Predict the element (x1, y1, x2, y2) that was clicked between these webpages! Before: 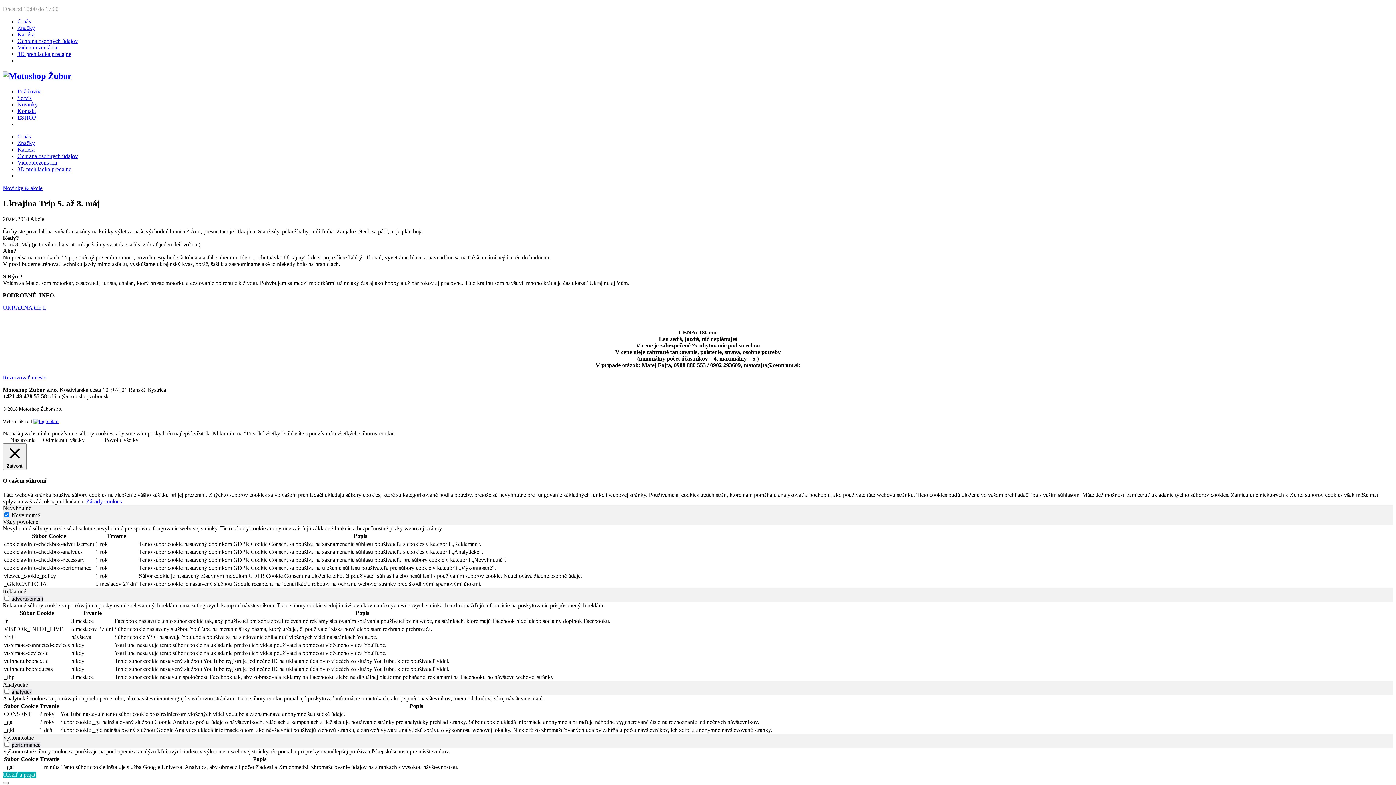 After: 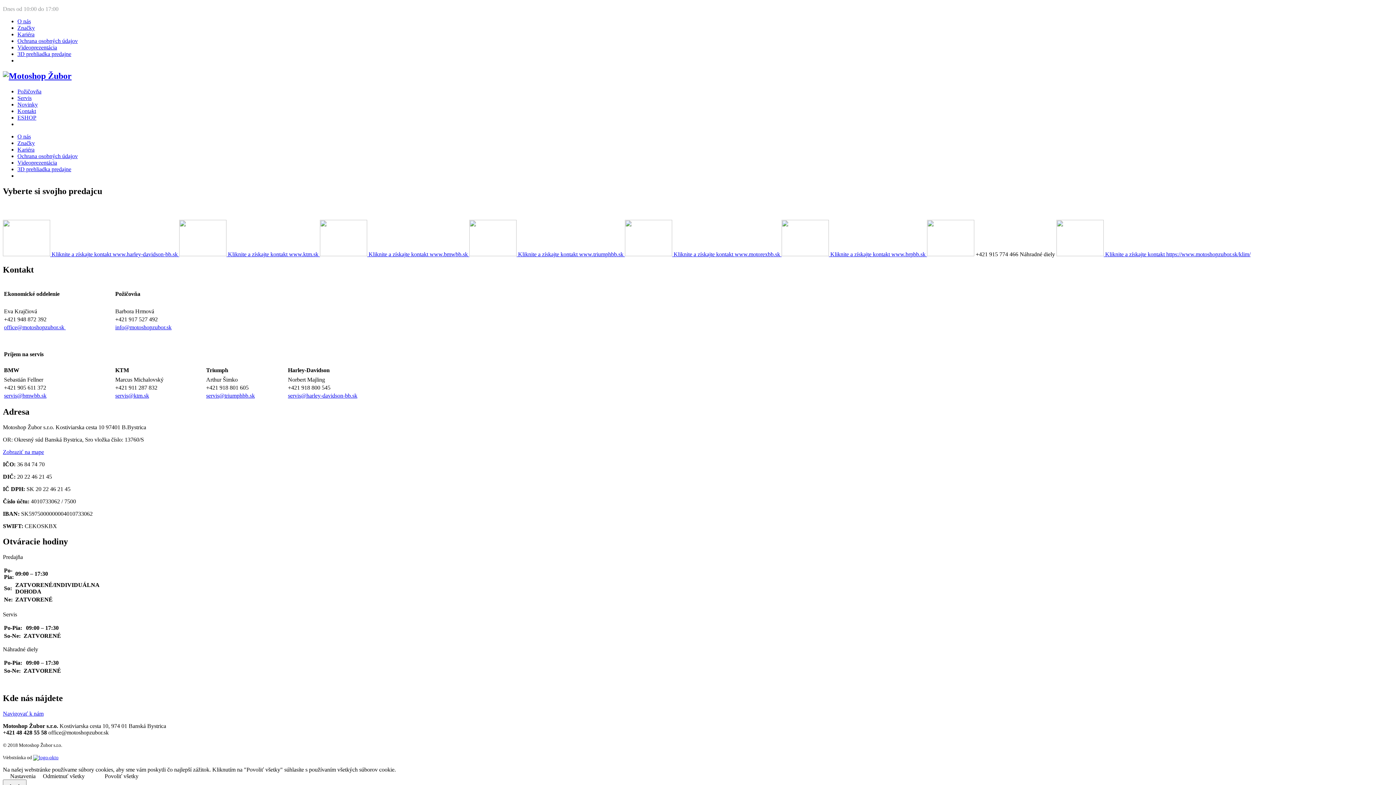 Action: label: Dnes od 10:00 do 17:00 bbox: (2, 5, 1393, 12)